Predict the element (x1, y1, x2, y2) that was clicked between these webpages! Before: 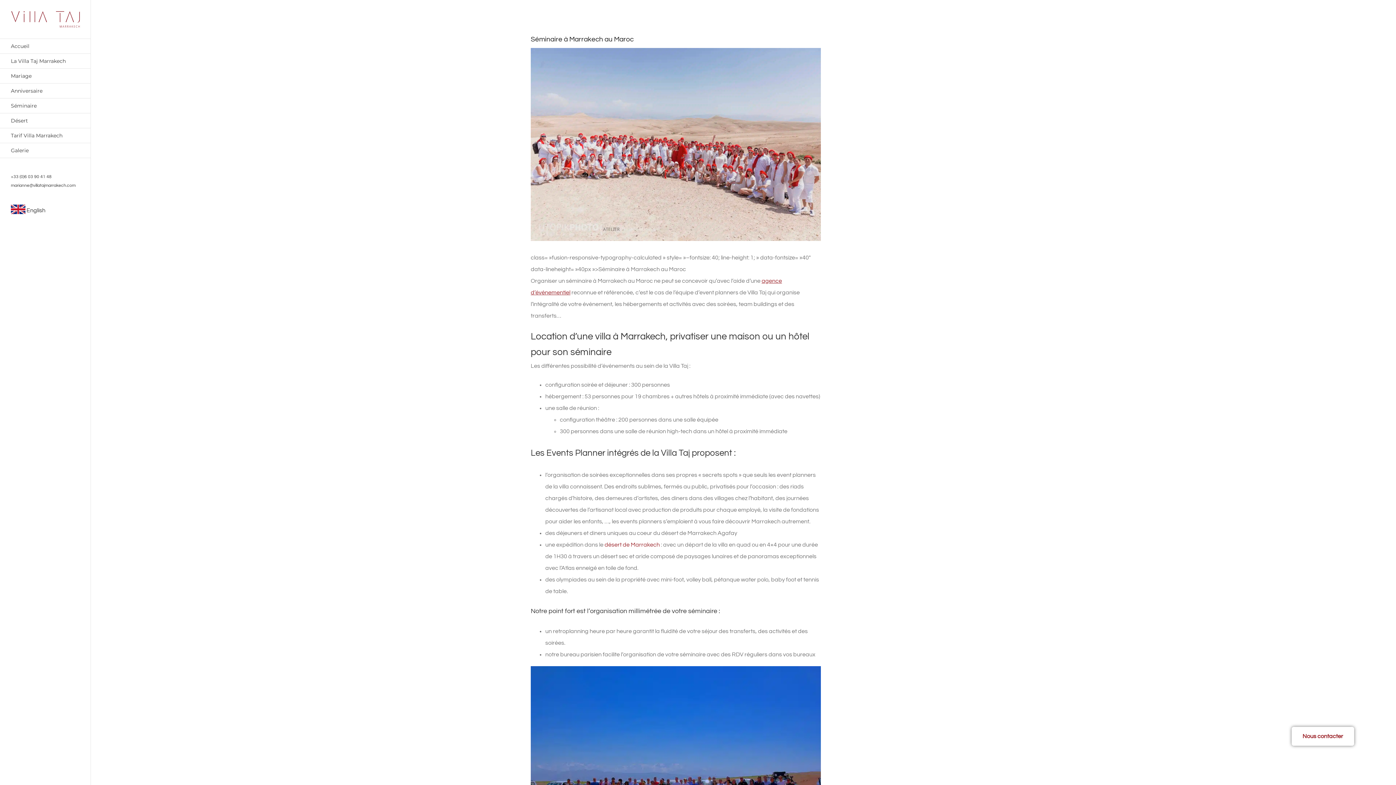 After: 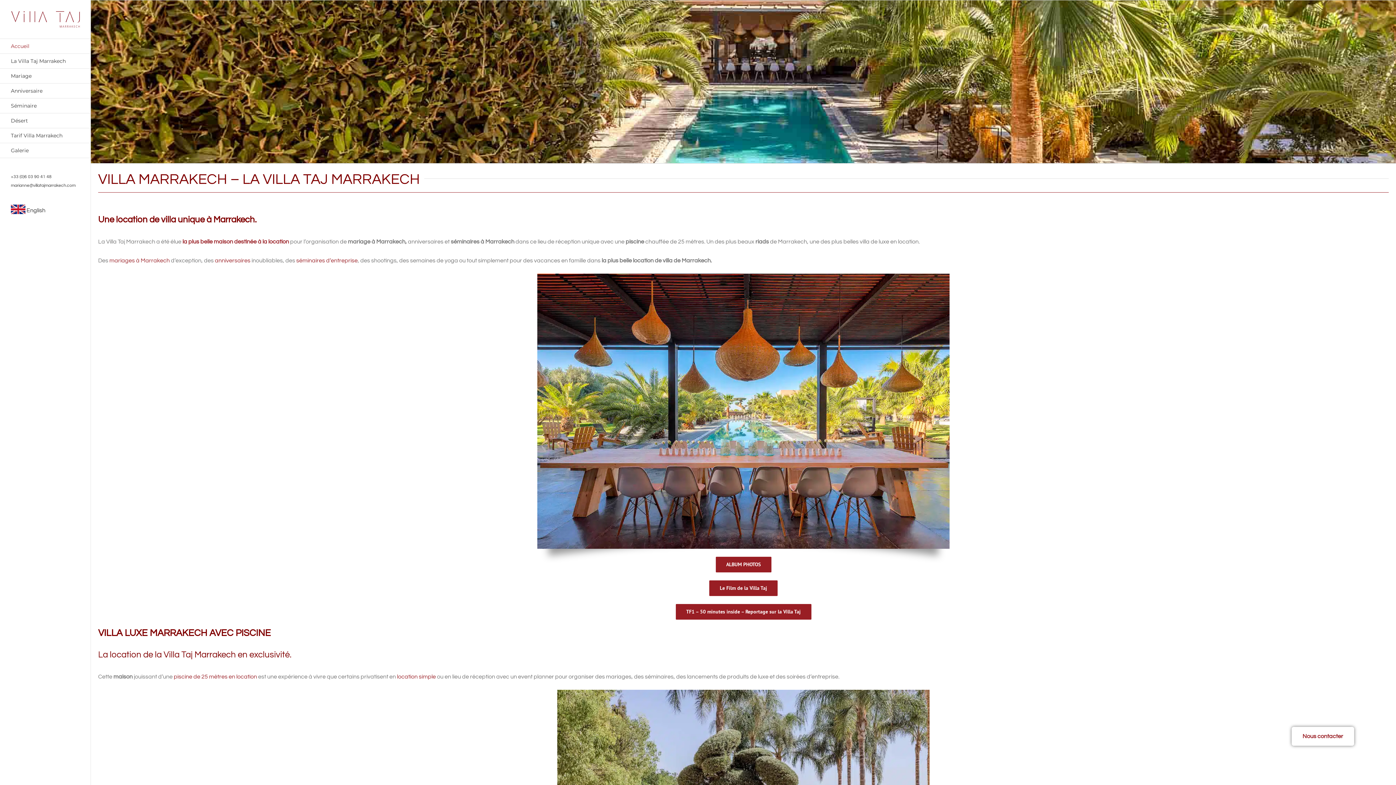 Action: bbox: (10, 10, 80, 27)